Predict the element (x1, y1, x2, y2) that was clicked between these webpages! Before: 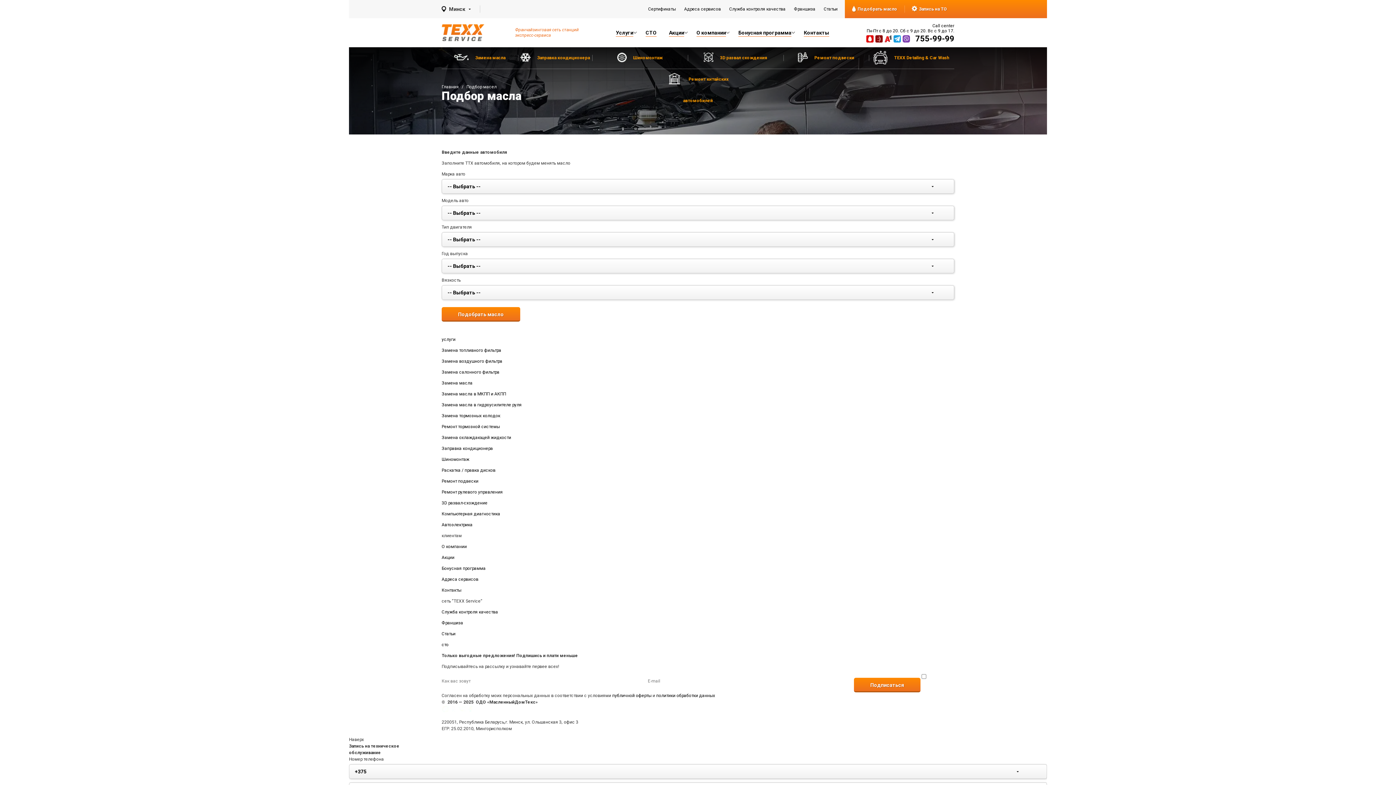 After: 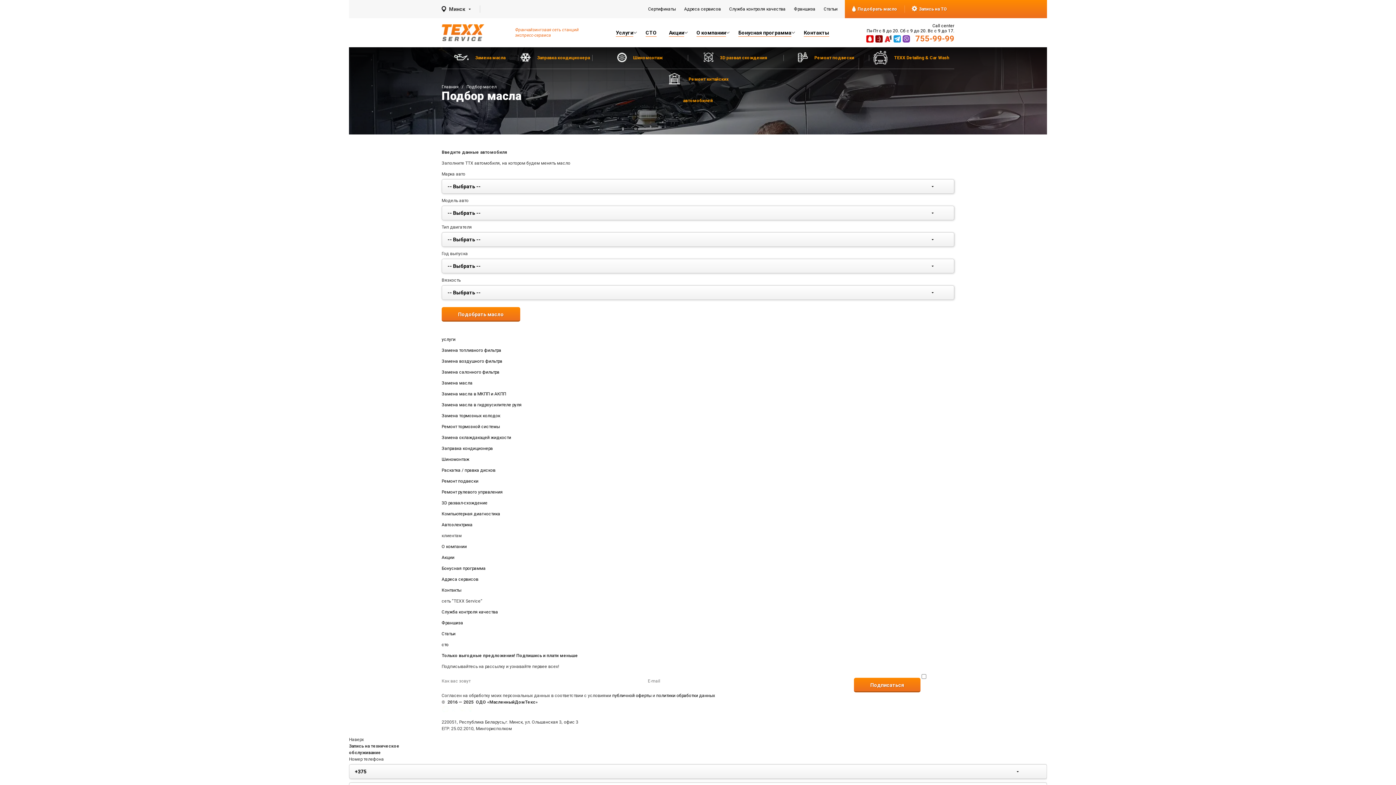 Action: bbox: (915, 34, 954, 43) label: 755-99-99